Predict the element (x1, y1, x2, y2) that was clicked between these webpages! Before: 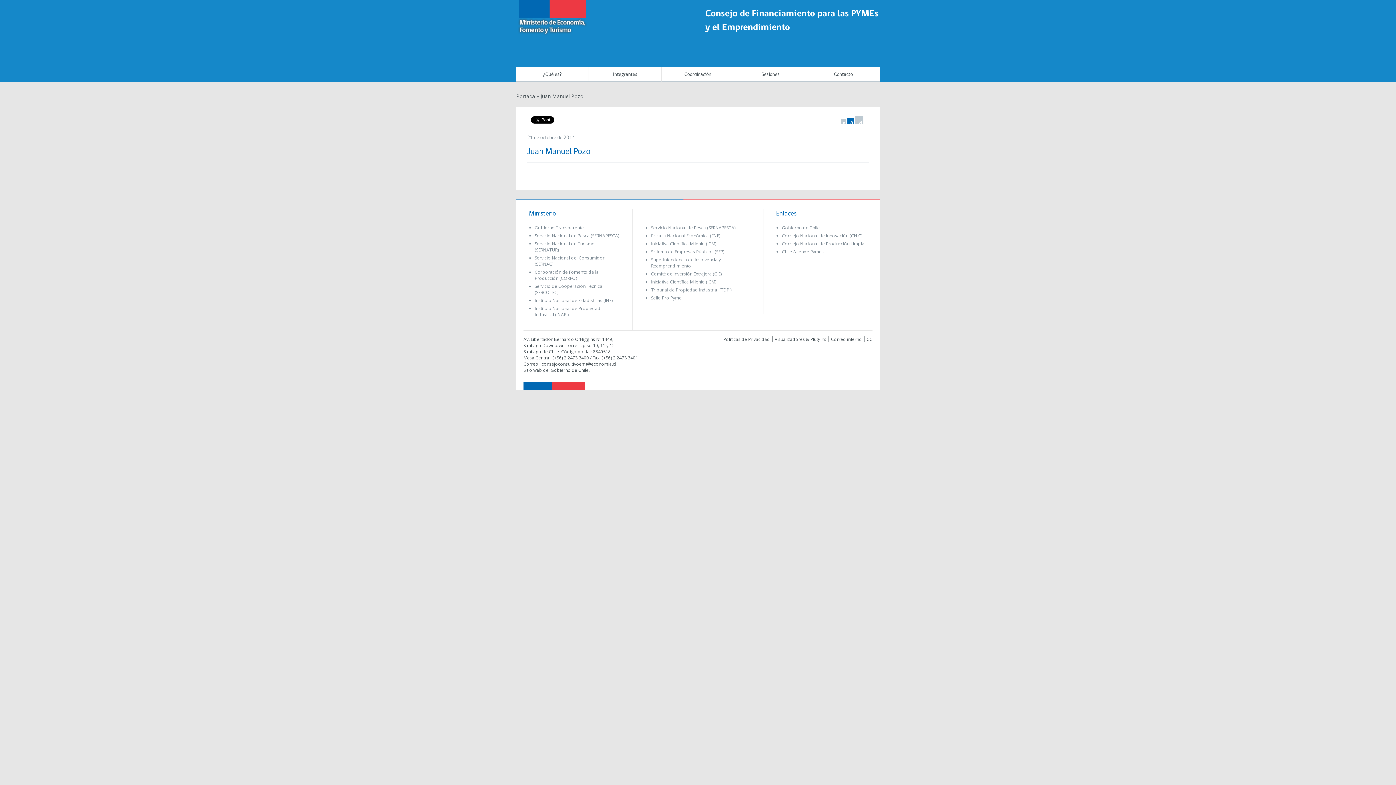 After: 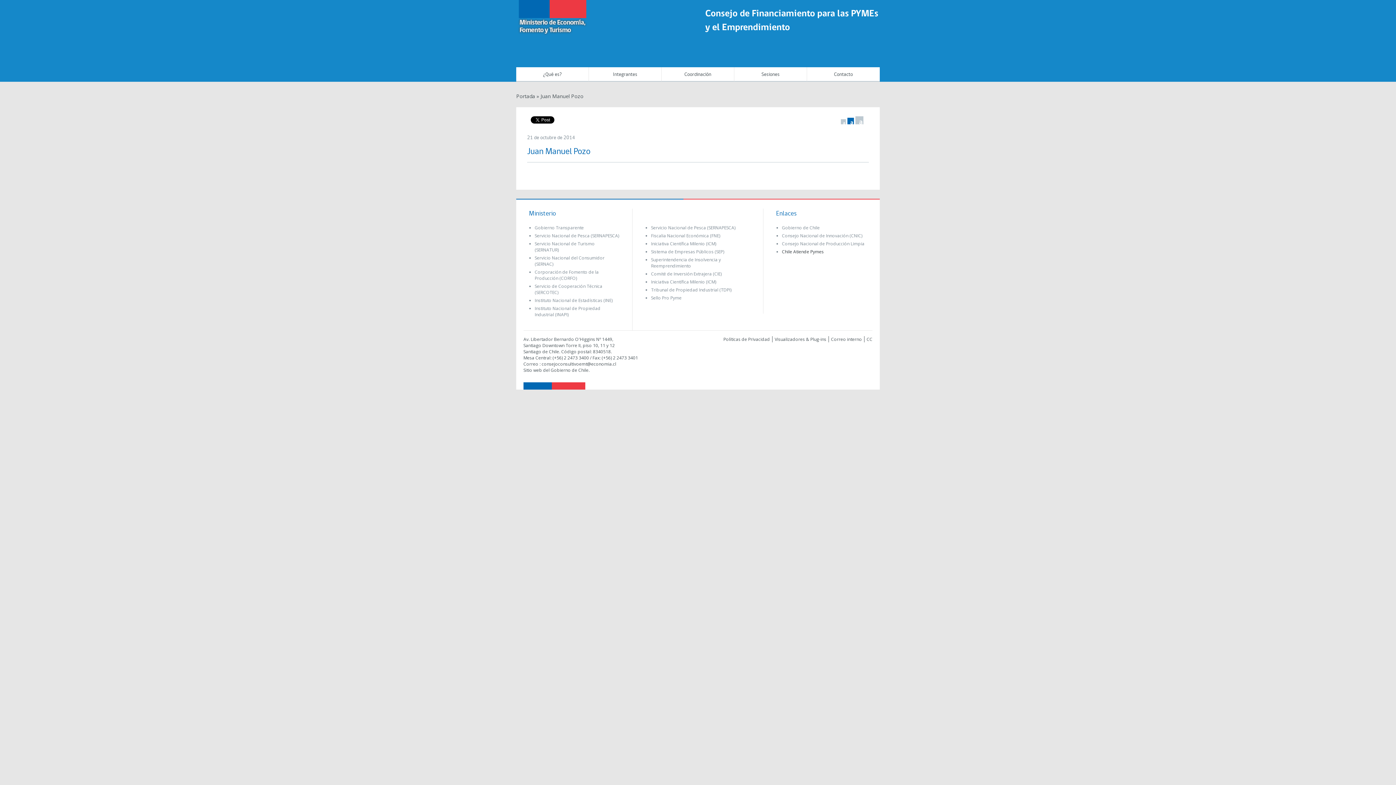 Action: label: Chile Atiende Pymes bbox: (782, 248, 824, 254)